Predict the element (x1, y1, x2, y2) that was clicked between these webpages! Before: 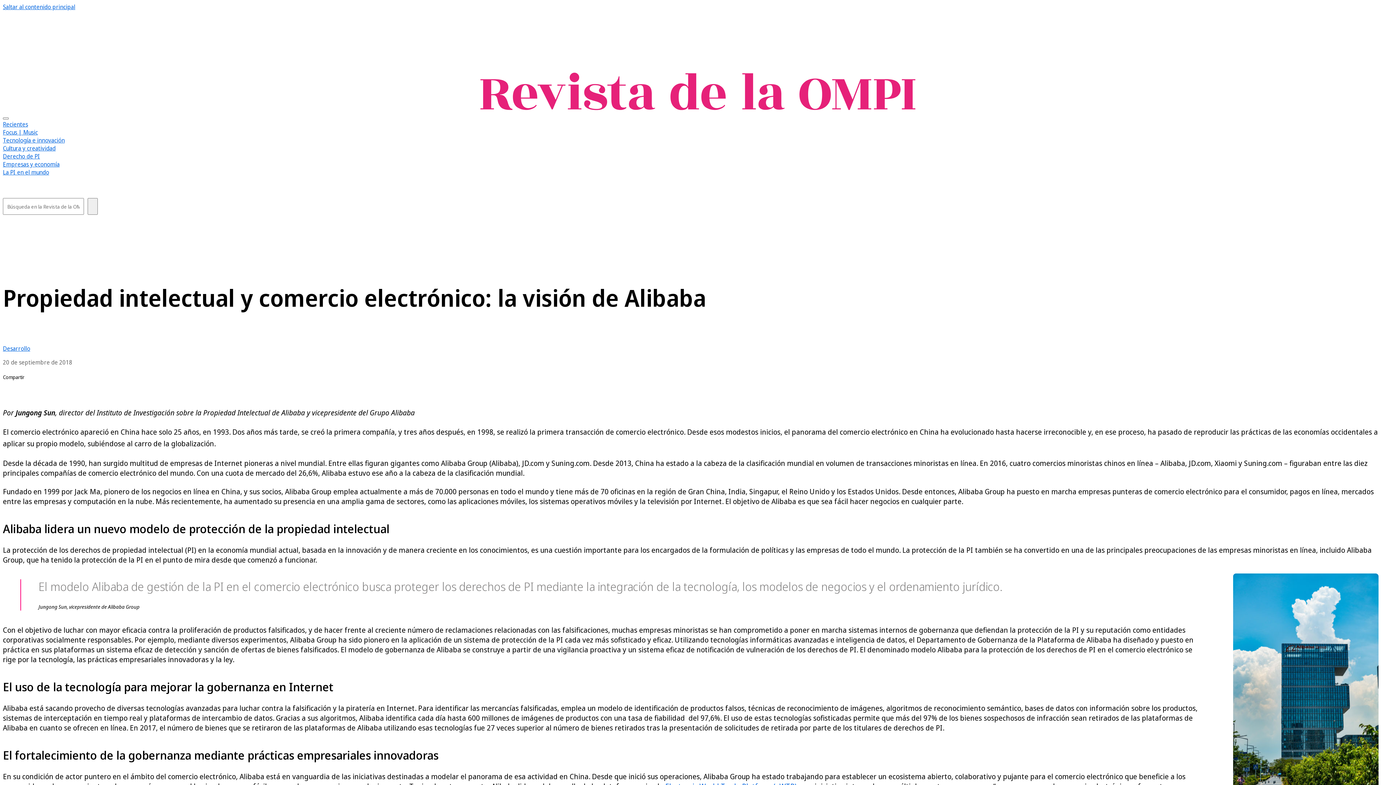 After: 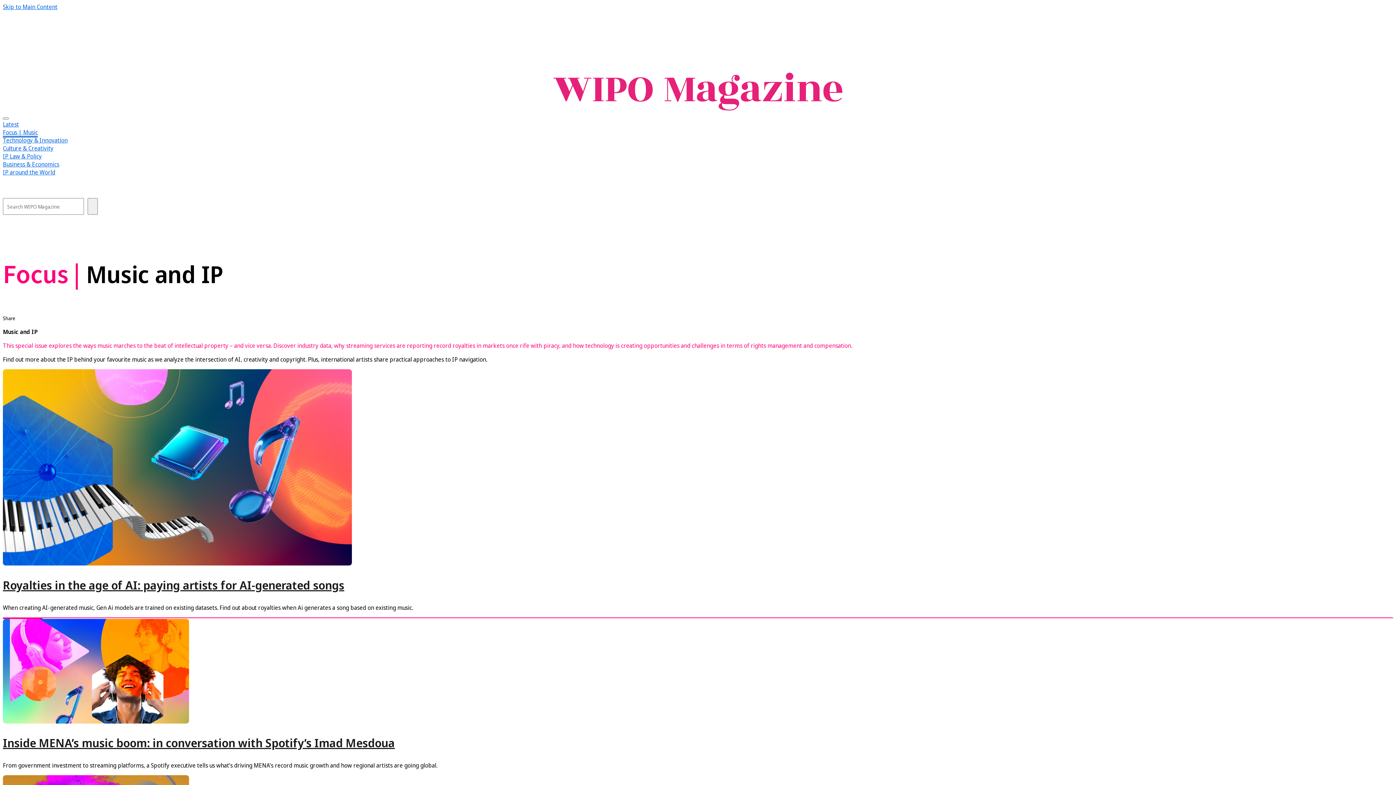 Action: label: Focus | Music bbox: (2, 128, 37, 137)